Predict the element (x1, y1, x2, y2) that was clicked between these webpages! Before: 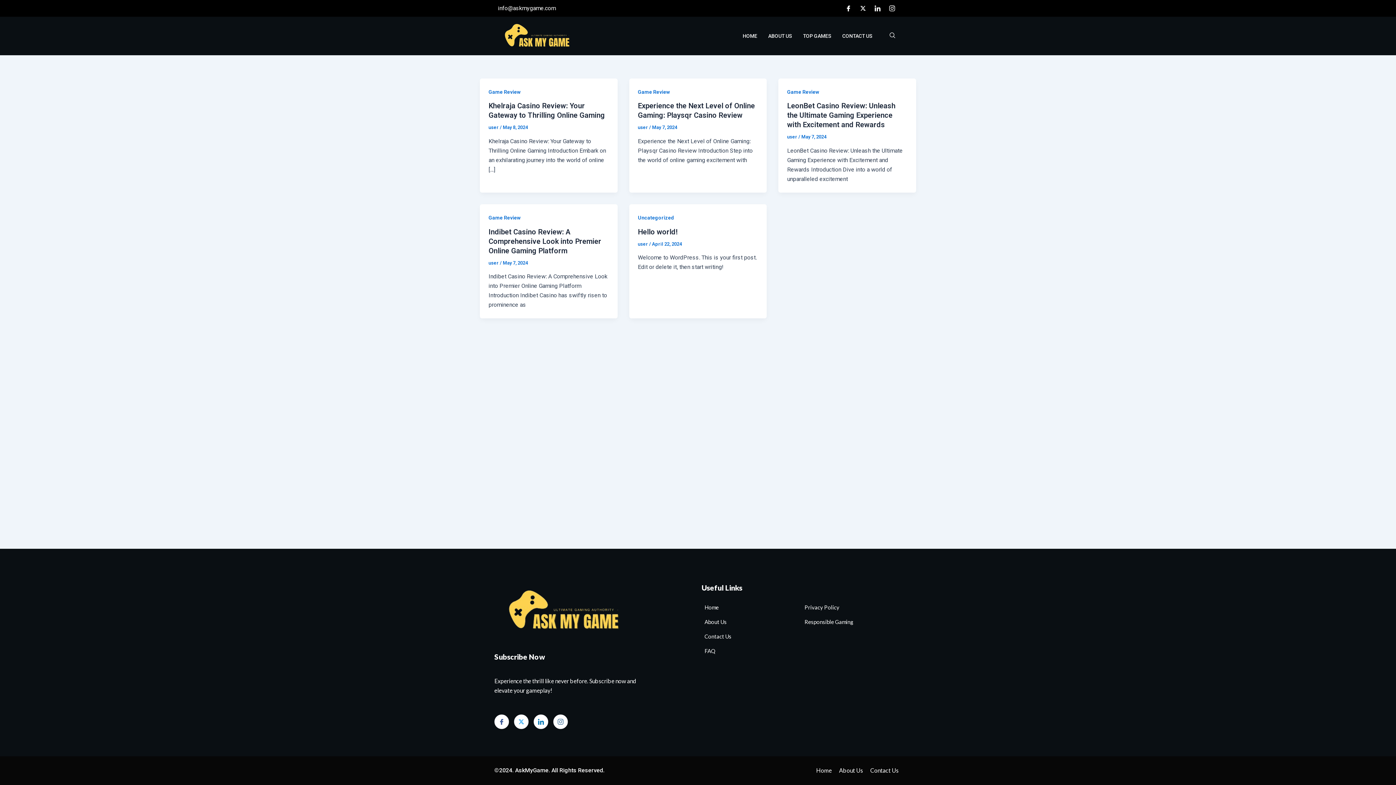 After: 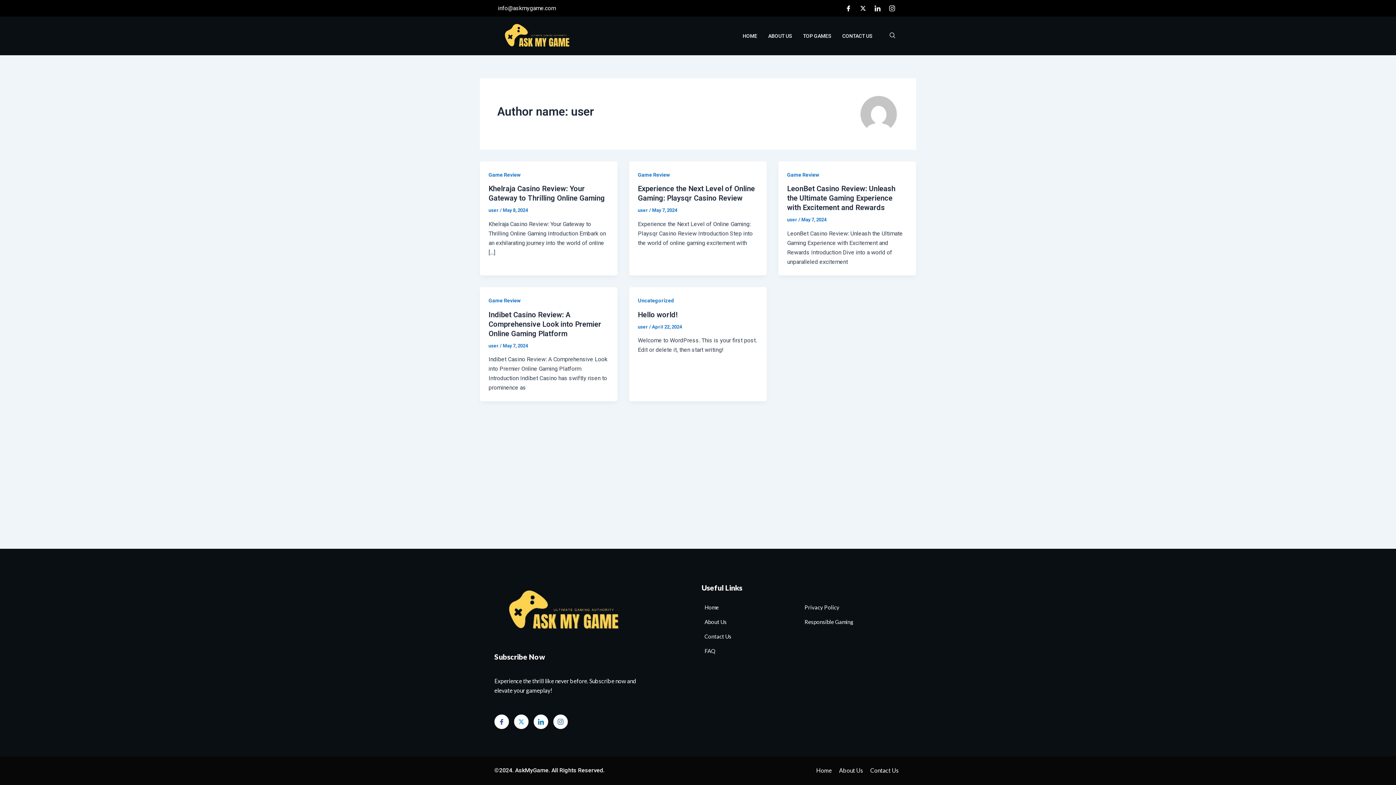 Action: label: user  bbox: (488, 124, 500, 130)